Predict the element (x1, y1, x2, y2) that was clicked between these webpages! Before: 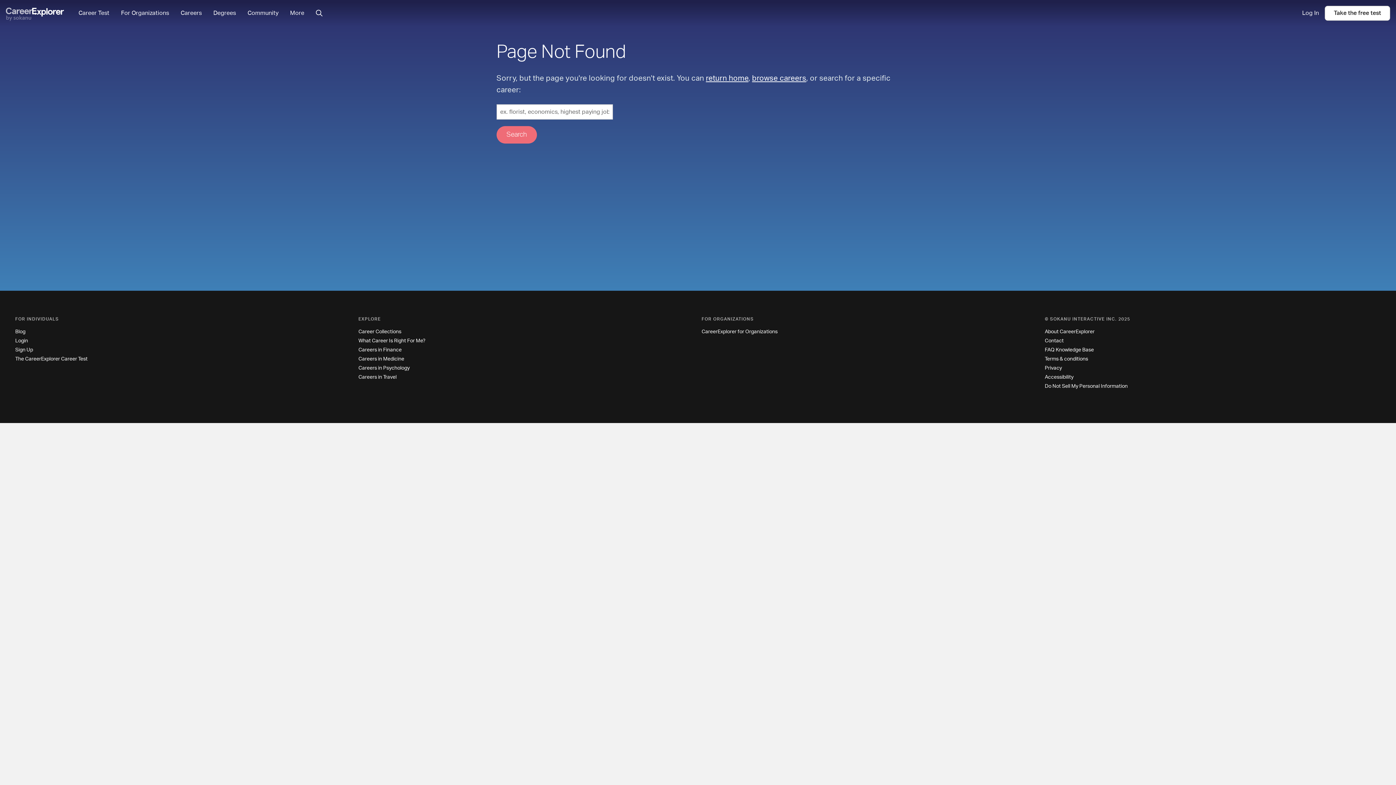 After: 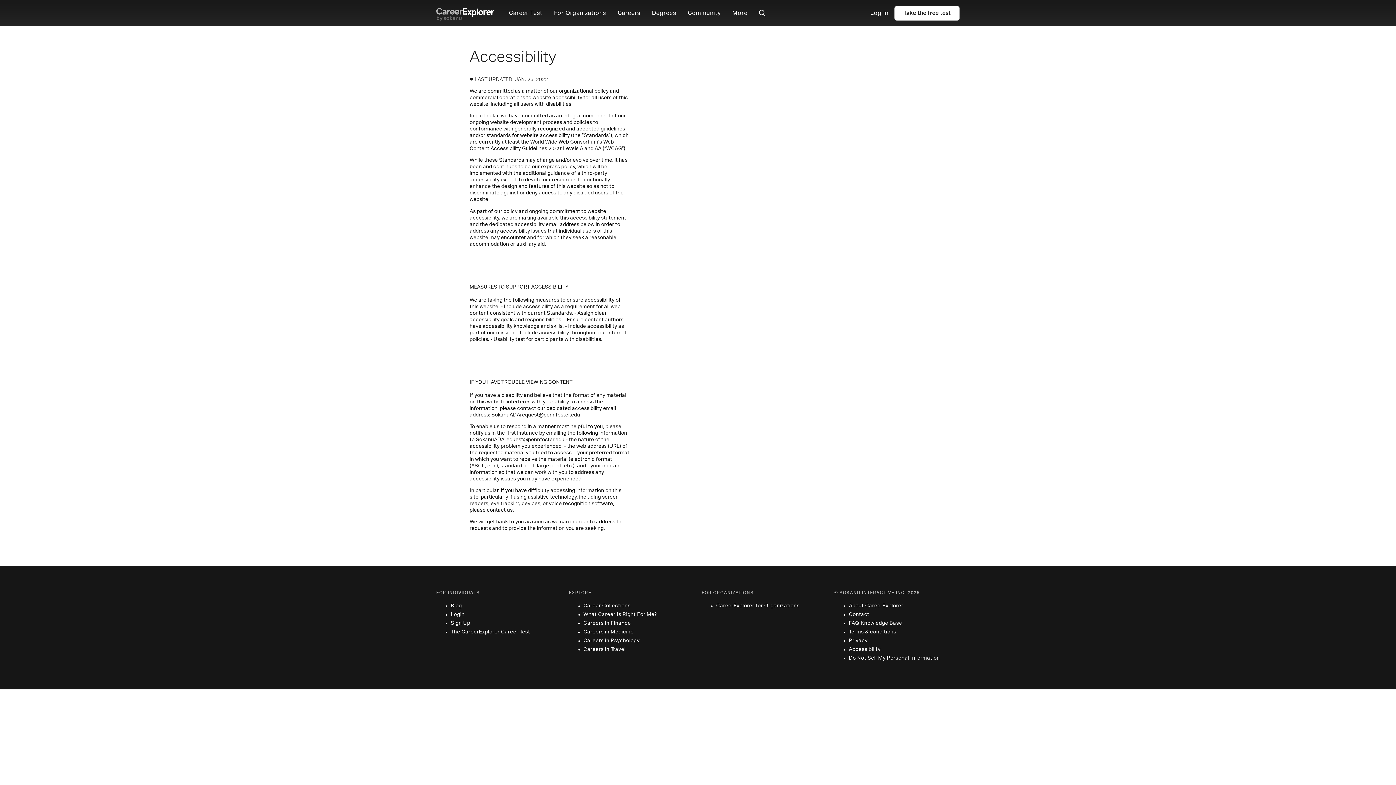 Action: bbox: (1045, 374, 1073, 380) label: Accessibility